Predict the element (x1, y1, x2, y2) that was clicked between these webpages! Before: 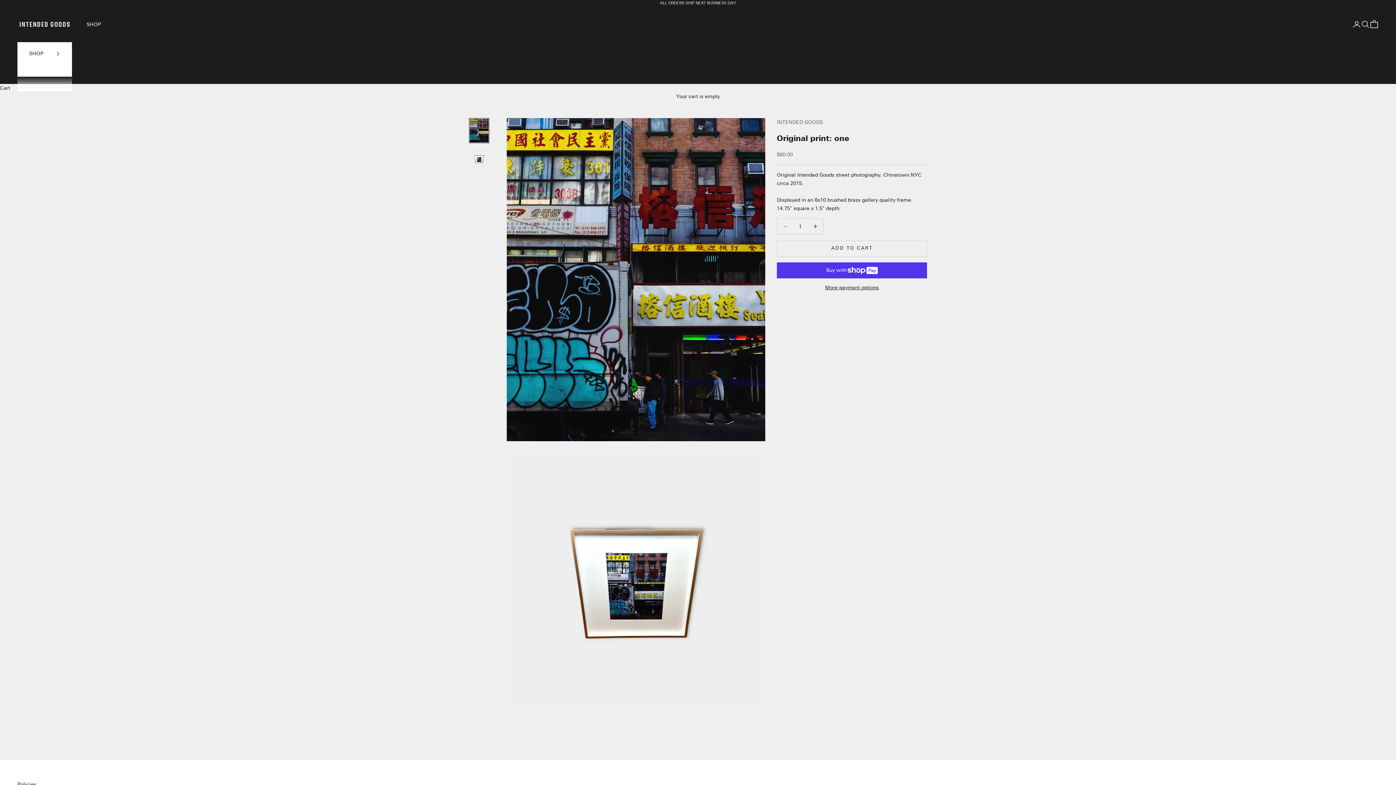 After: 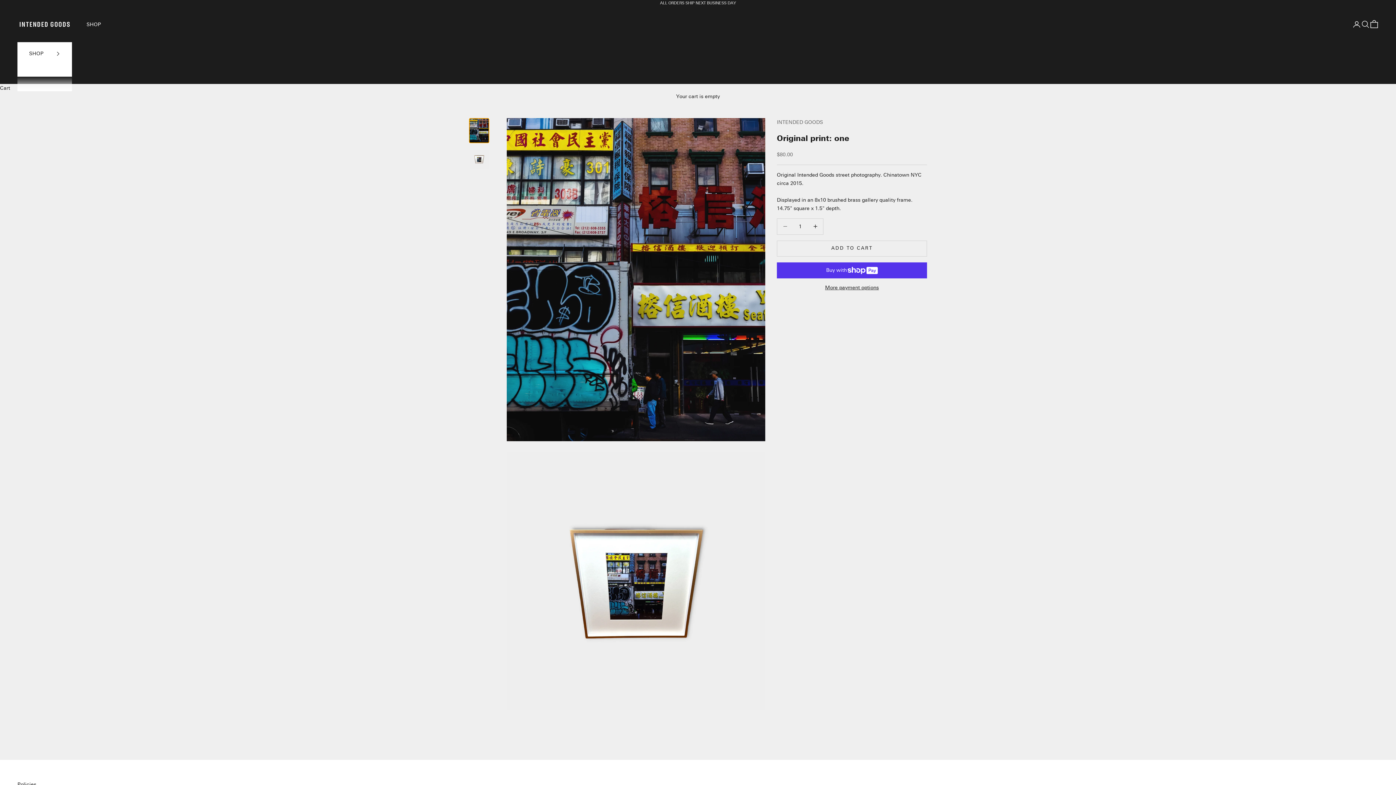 Action: label: Go to item 1 bbox: (469, 118, 489, 143)